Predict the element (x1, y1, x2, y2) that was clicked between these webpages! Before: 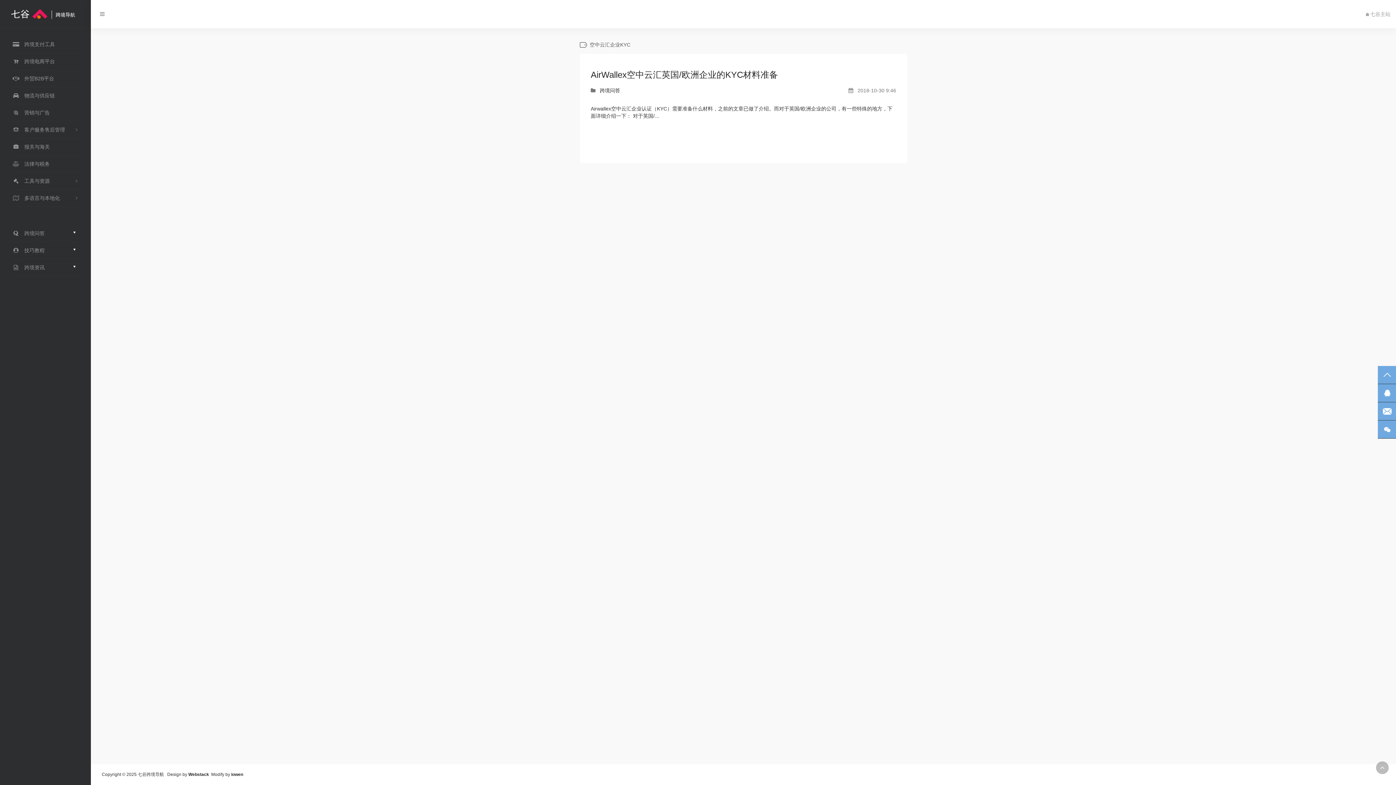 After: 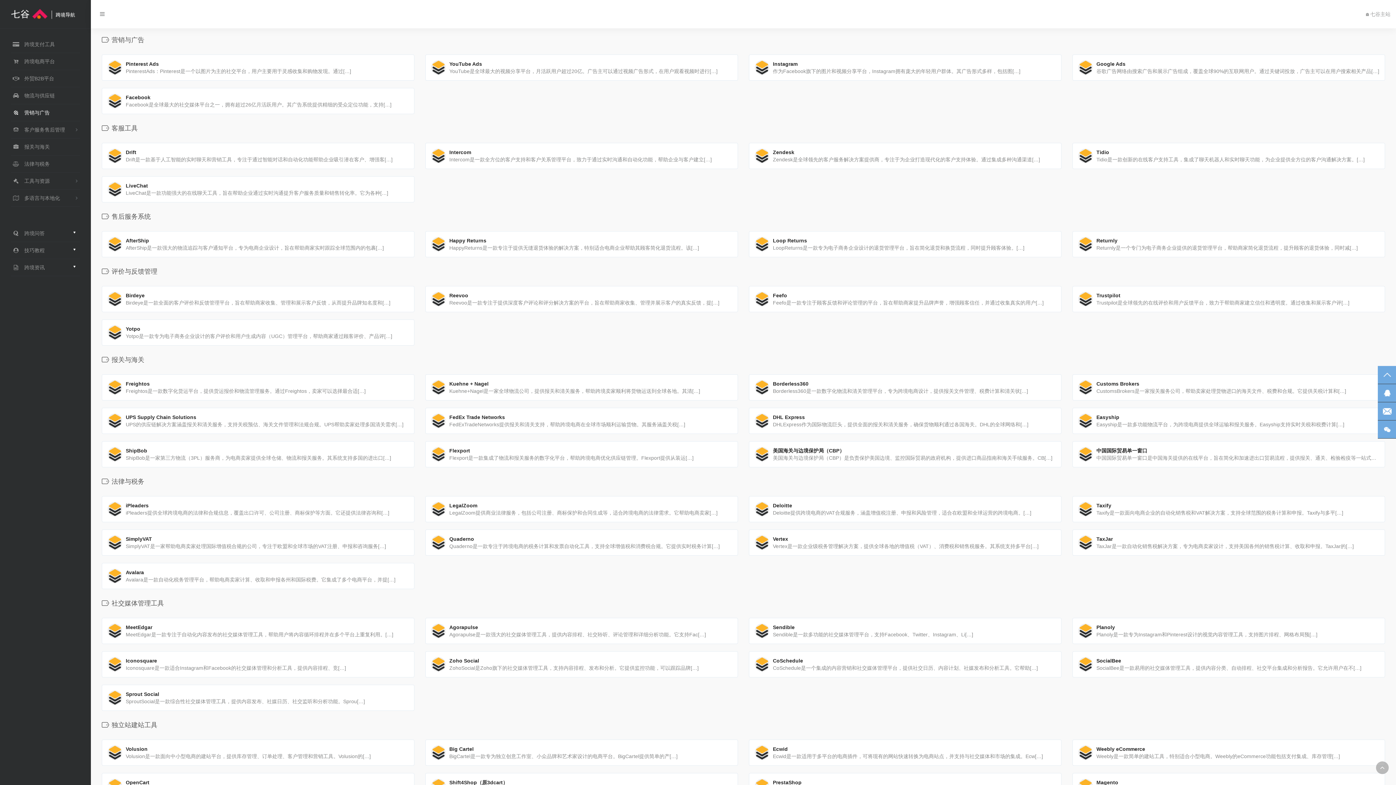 Action: label:  营销与广告 bbox: (10, 104, 80, 121)